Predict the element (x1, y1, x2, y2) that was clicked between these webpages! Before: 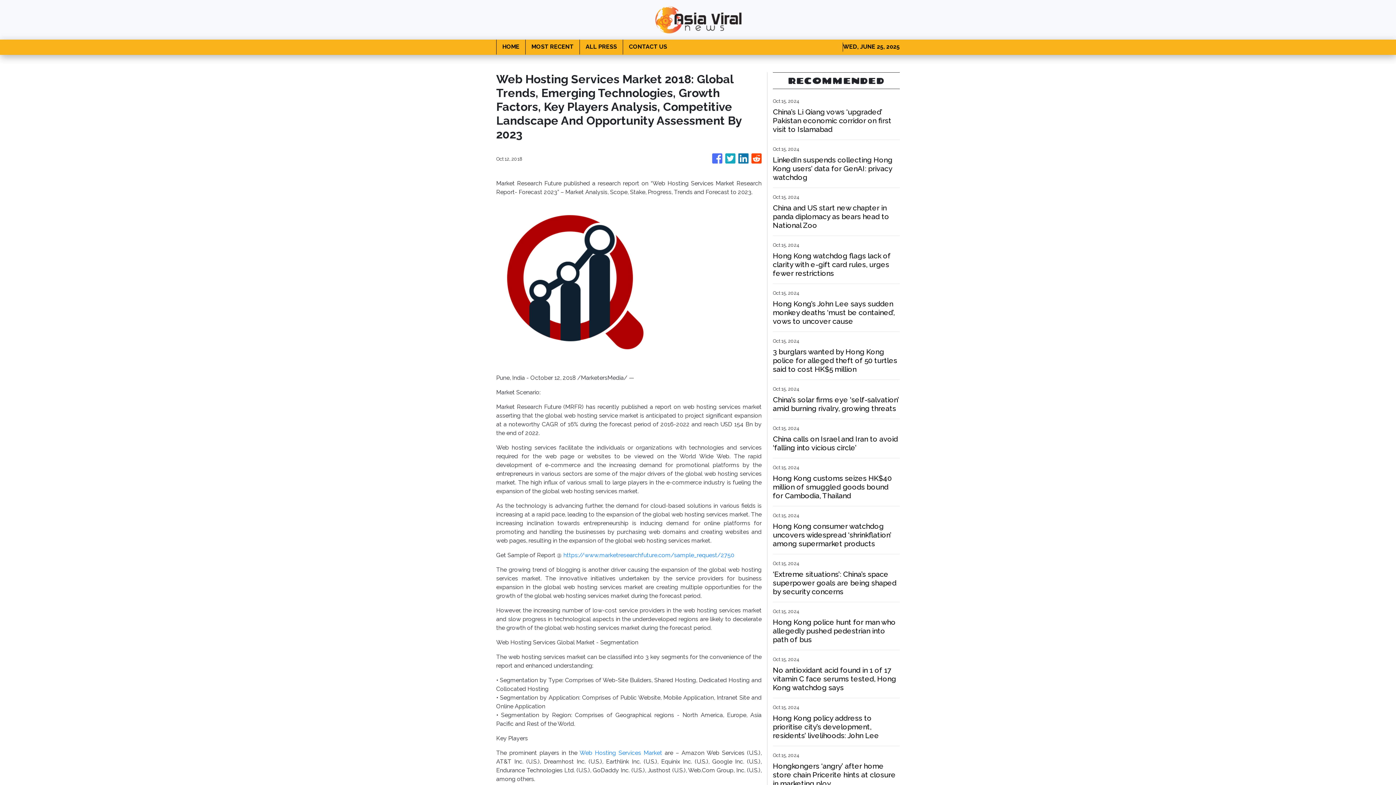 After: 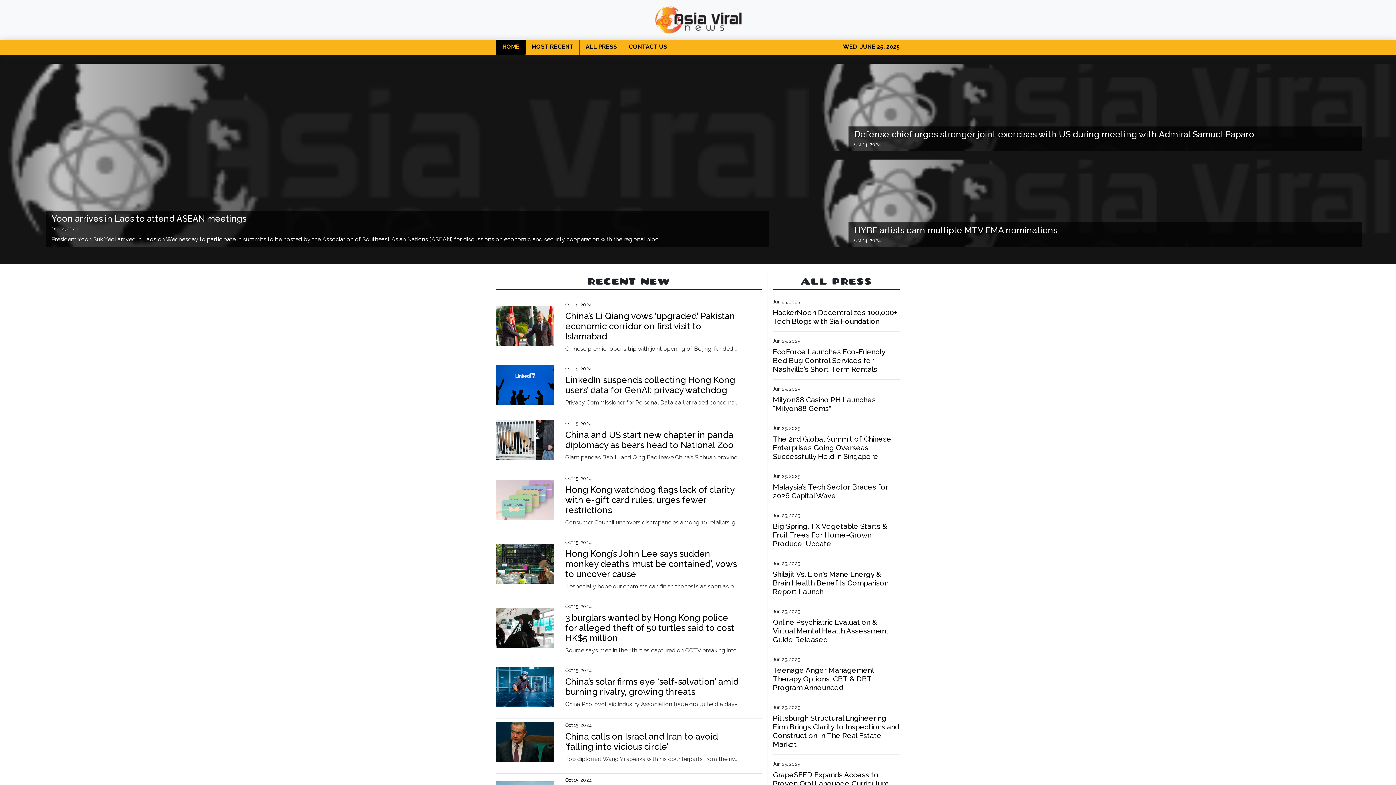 Action: bbox: (654, 5, 741, 33)